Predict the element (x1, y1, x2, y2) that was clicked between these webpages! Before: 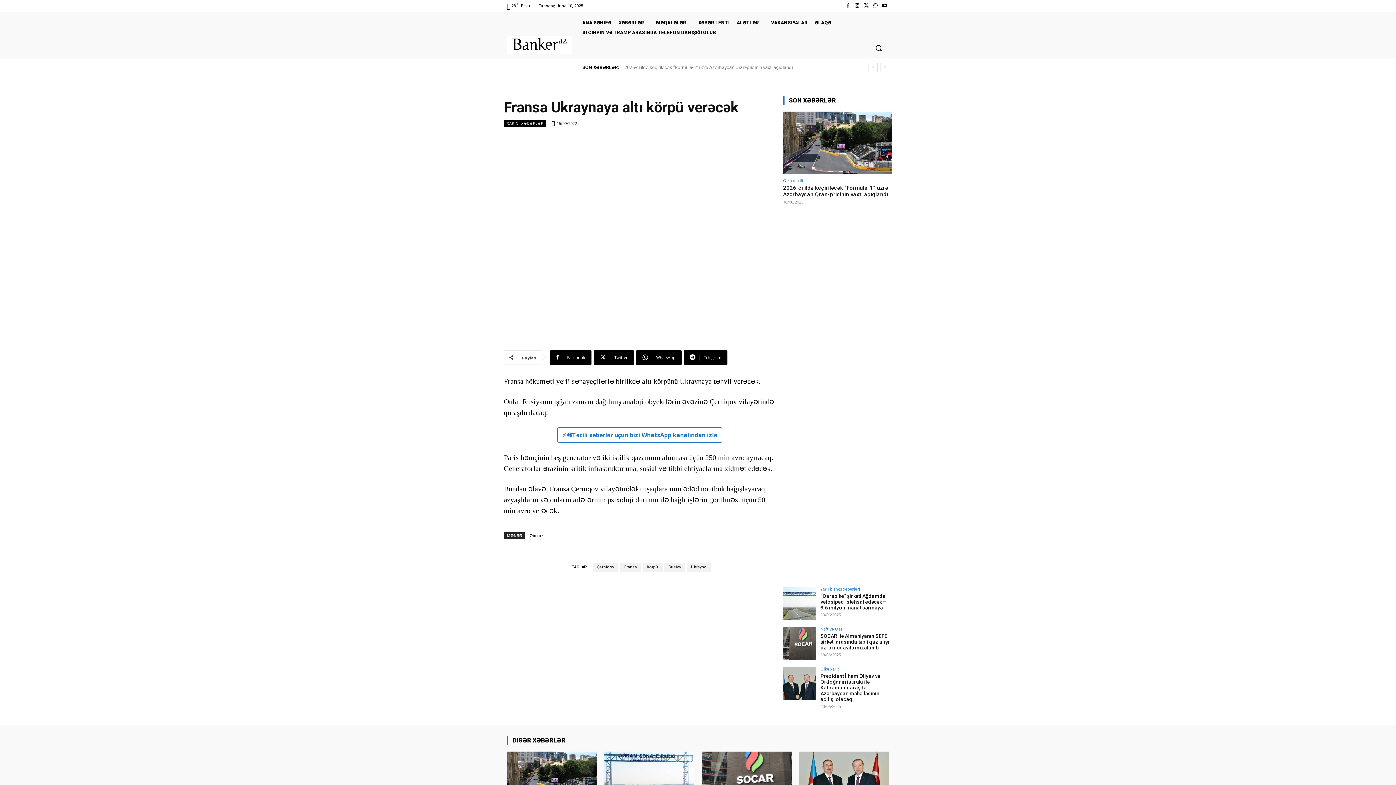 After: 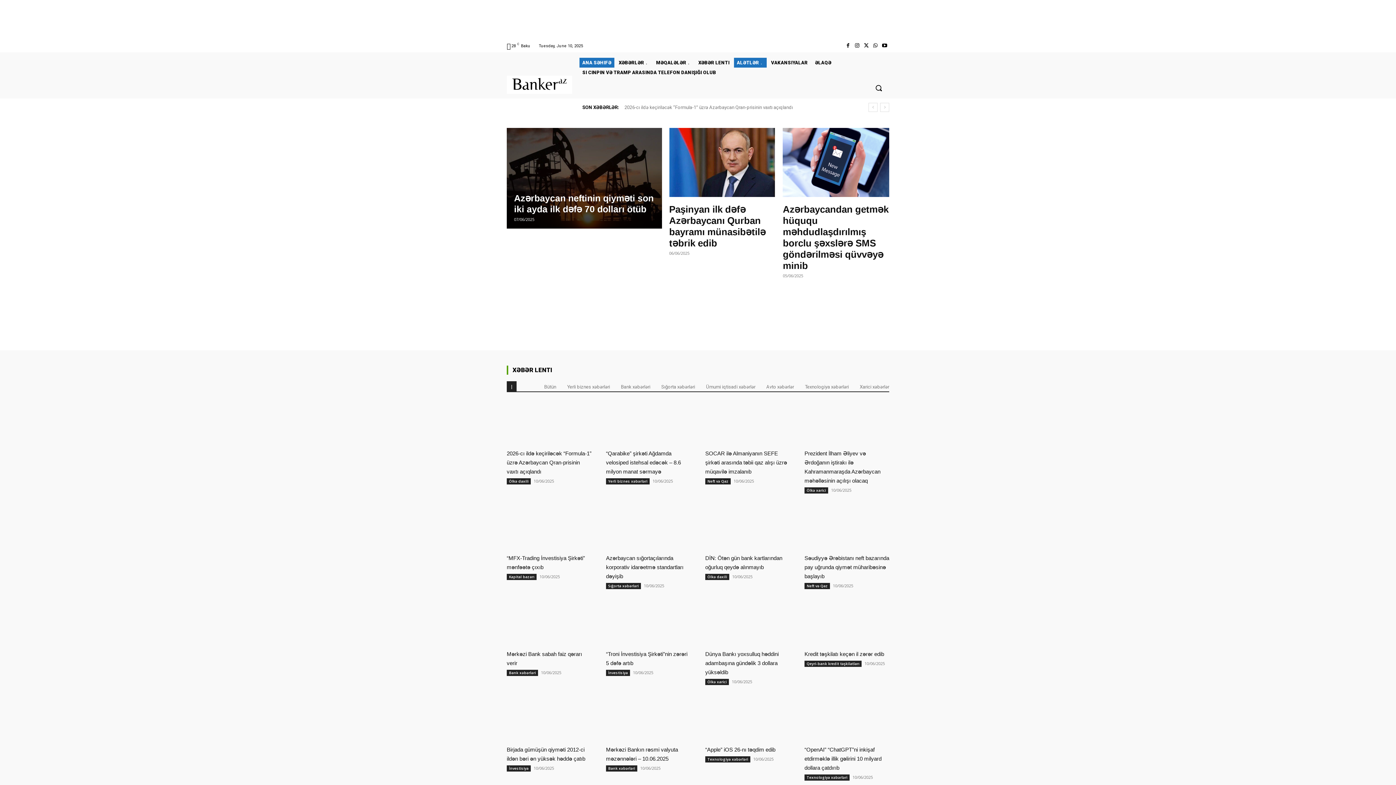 Action: label: ANA SƏHIFƏ bbox: (579, 17, 614, 27)